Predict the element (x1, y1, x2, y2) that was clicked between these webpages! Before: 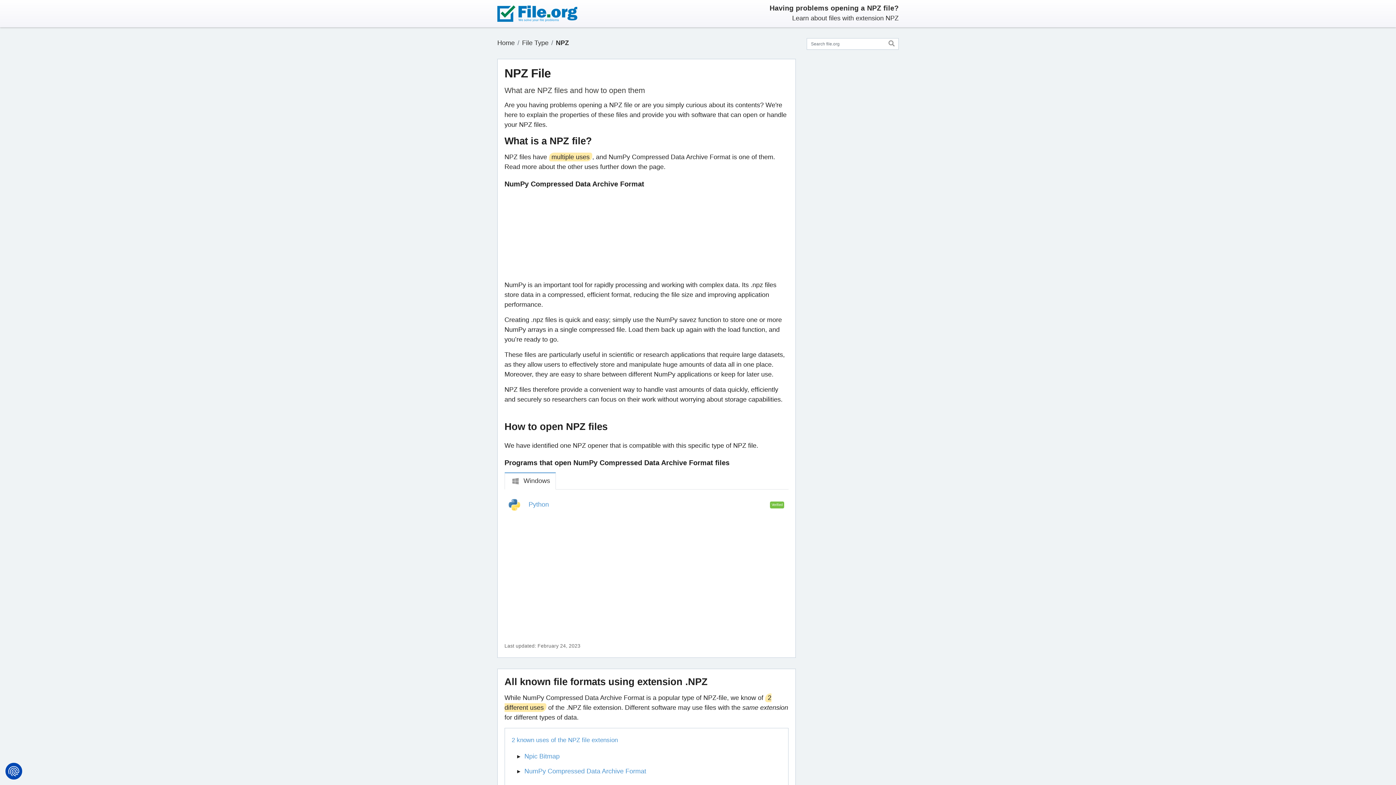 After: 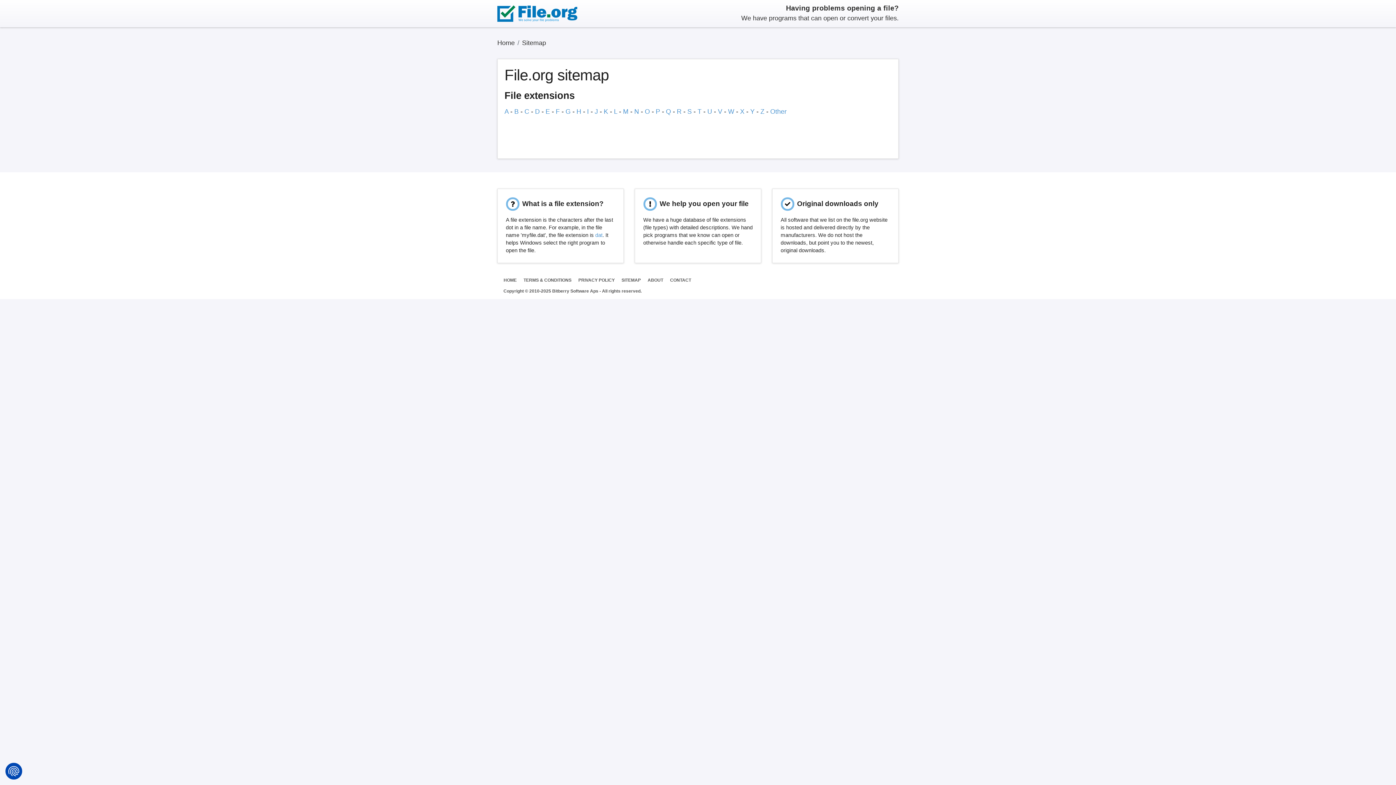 Action: bbox: (522, 38, 548, 48) label: File Type